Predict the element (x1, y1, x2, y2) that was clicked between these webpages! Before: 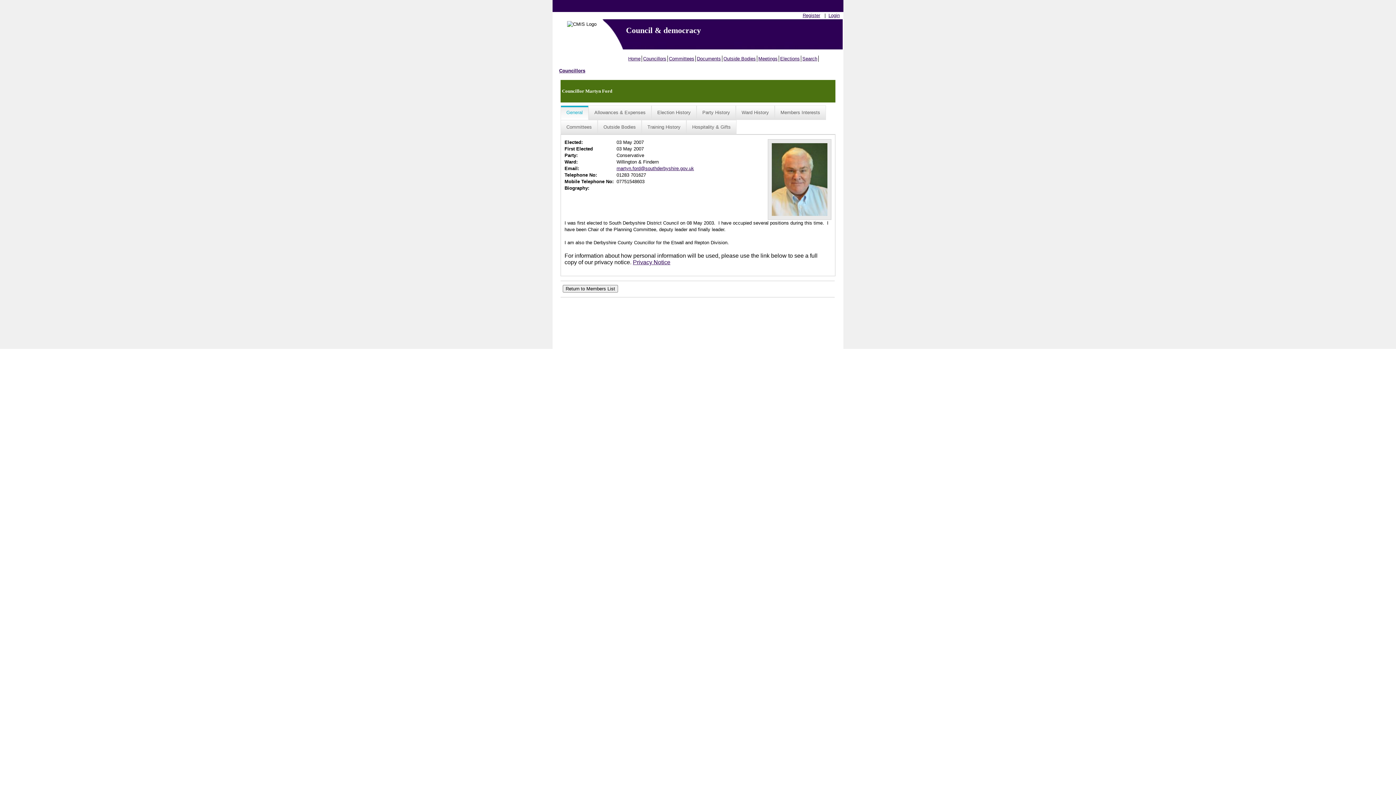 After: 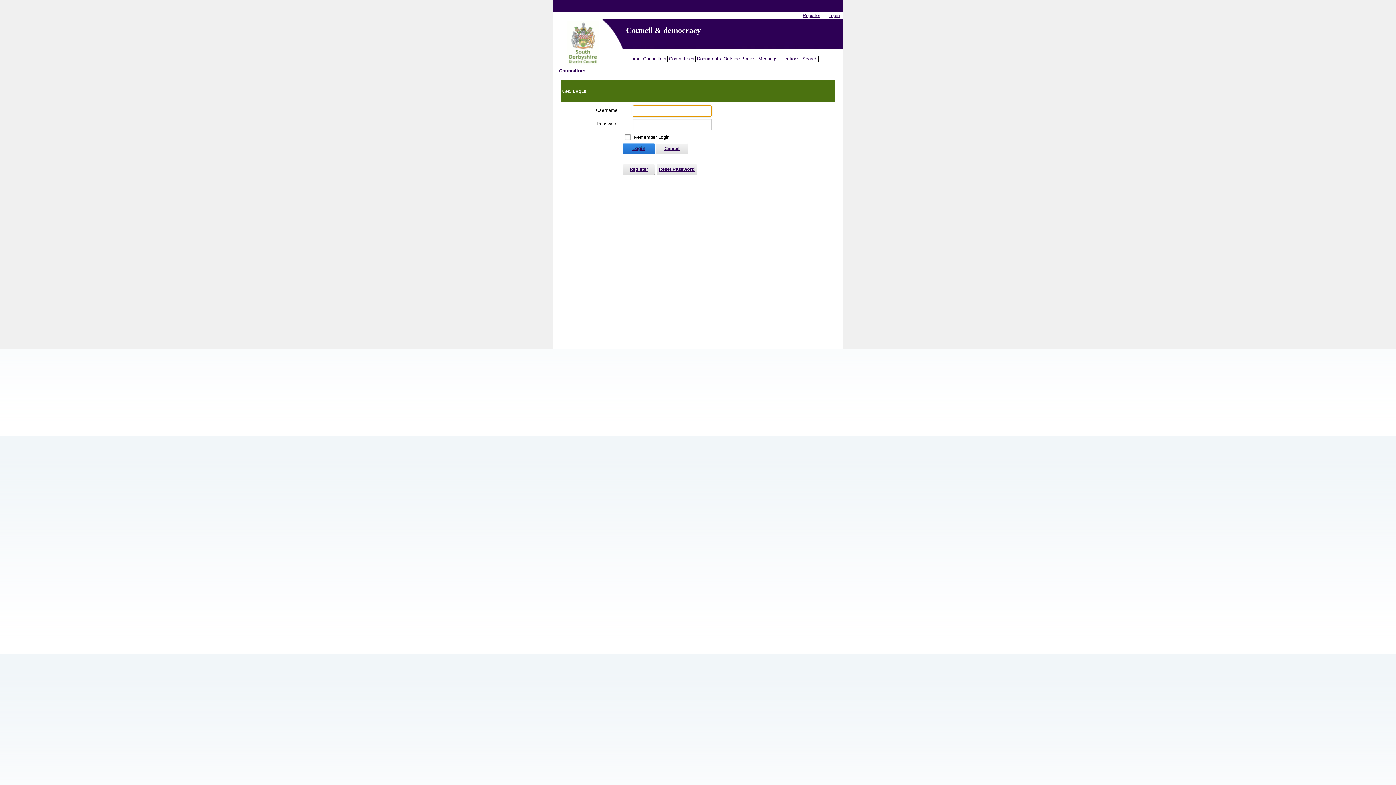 Action: bbox: (828, 12, 840, 18) label: Login